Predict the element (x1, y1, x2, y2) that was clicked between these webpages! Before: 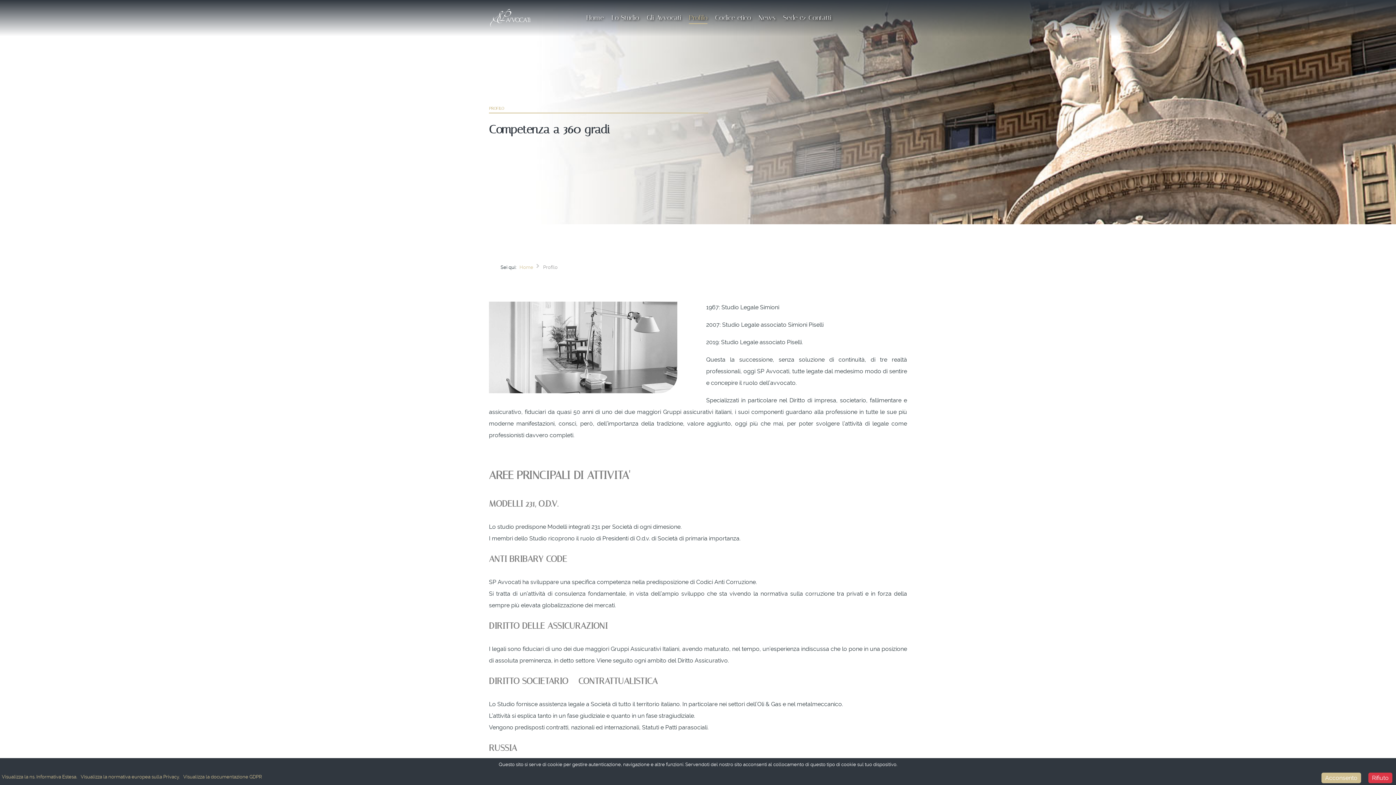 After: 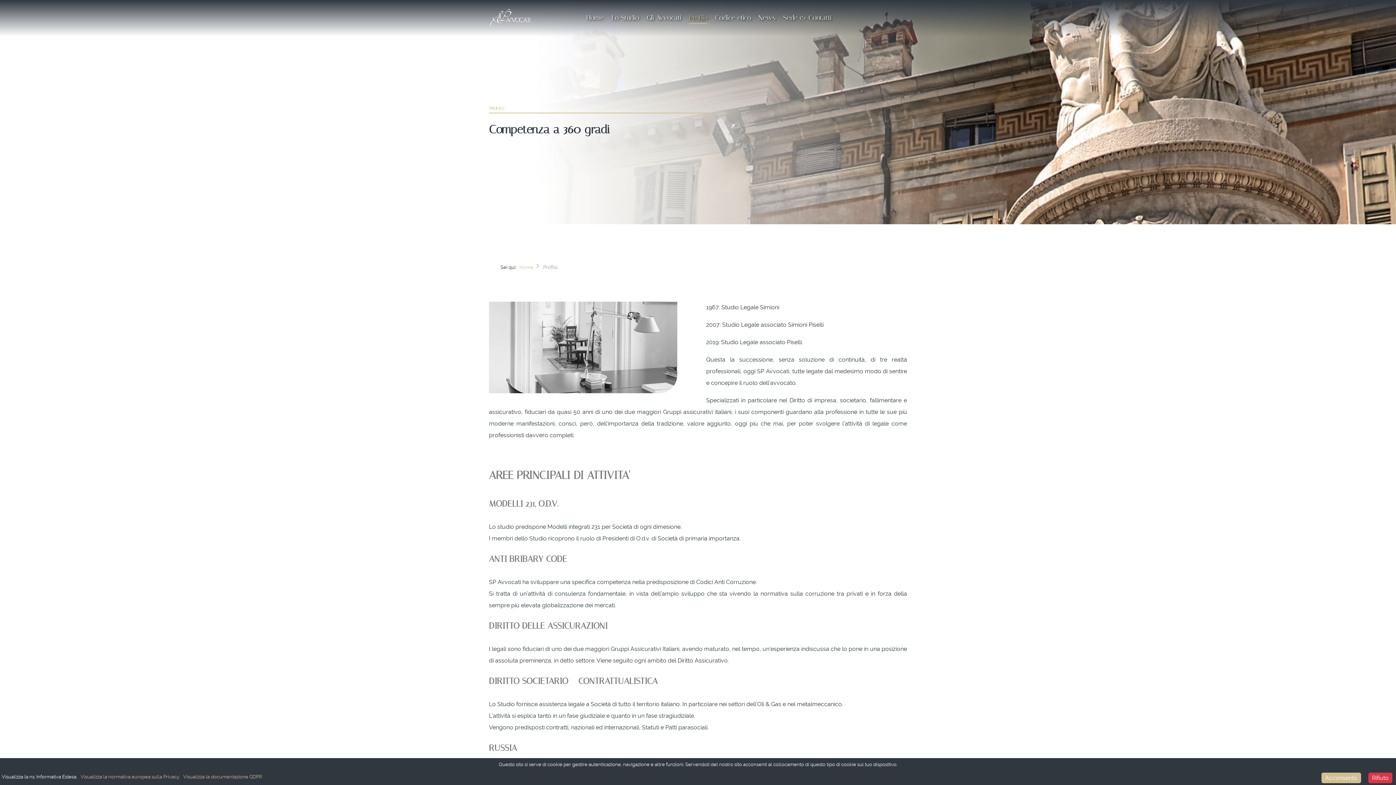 Action: bbox: (1, 774, 77, 780) label: Visualizza la ns. Informativa Estesa.